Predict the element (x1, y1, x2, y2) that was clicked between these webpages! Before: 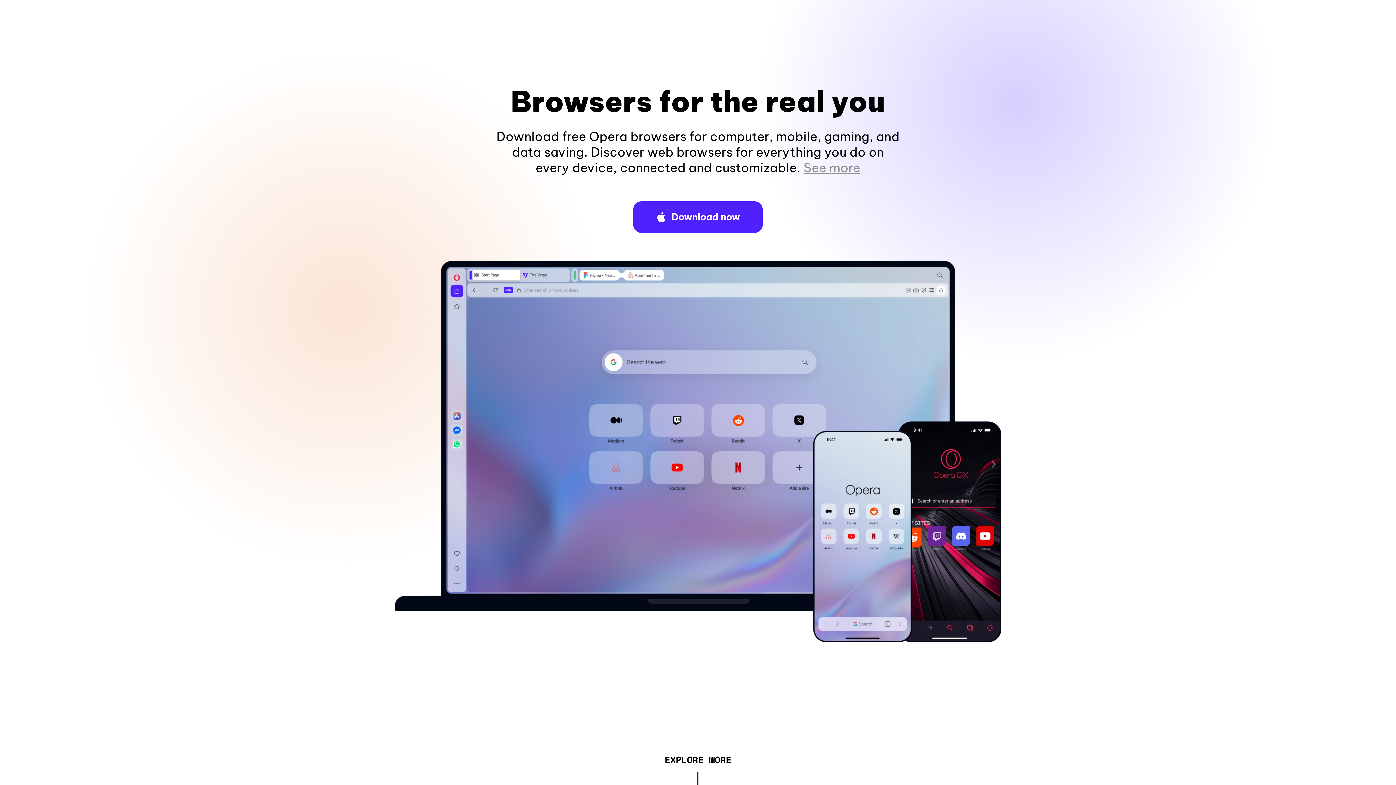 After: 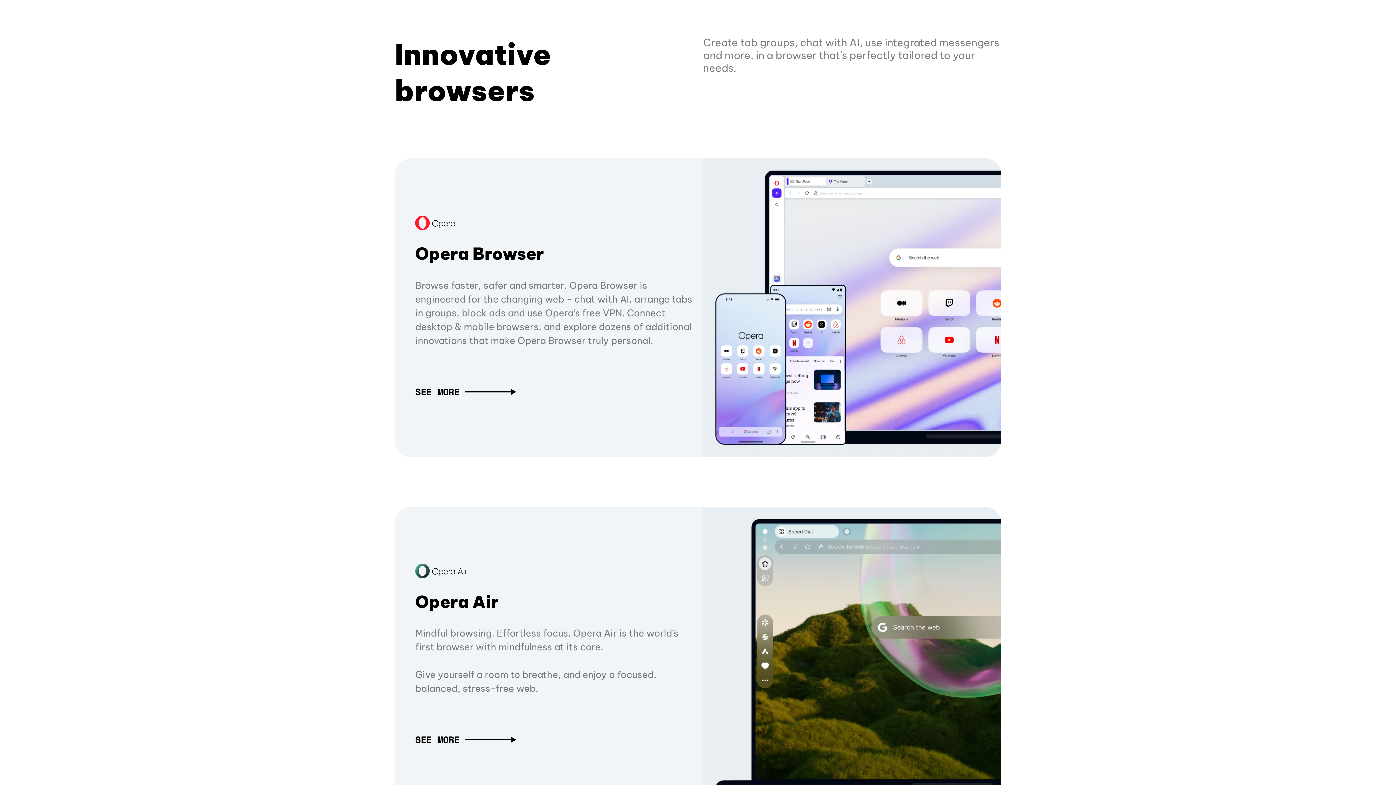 Action: label: EXPLORE MORE bbox: (664, 757, 731, 765)